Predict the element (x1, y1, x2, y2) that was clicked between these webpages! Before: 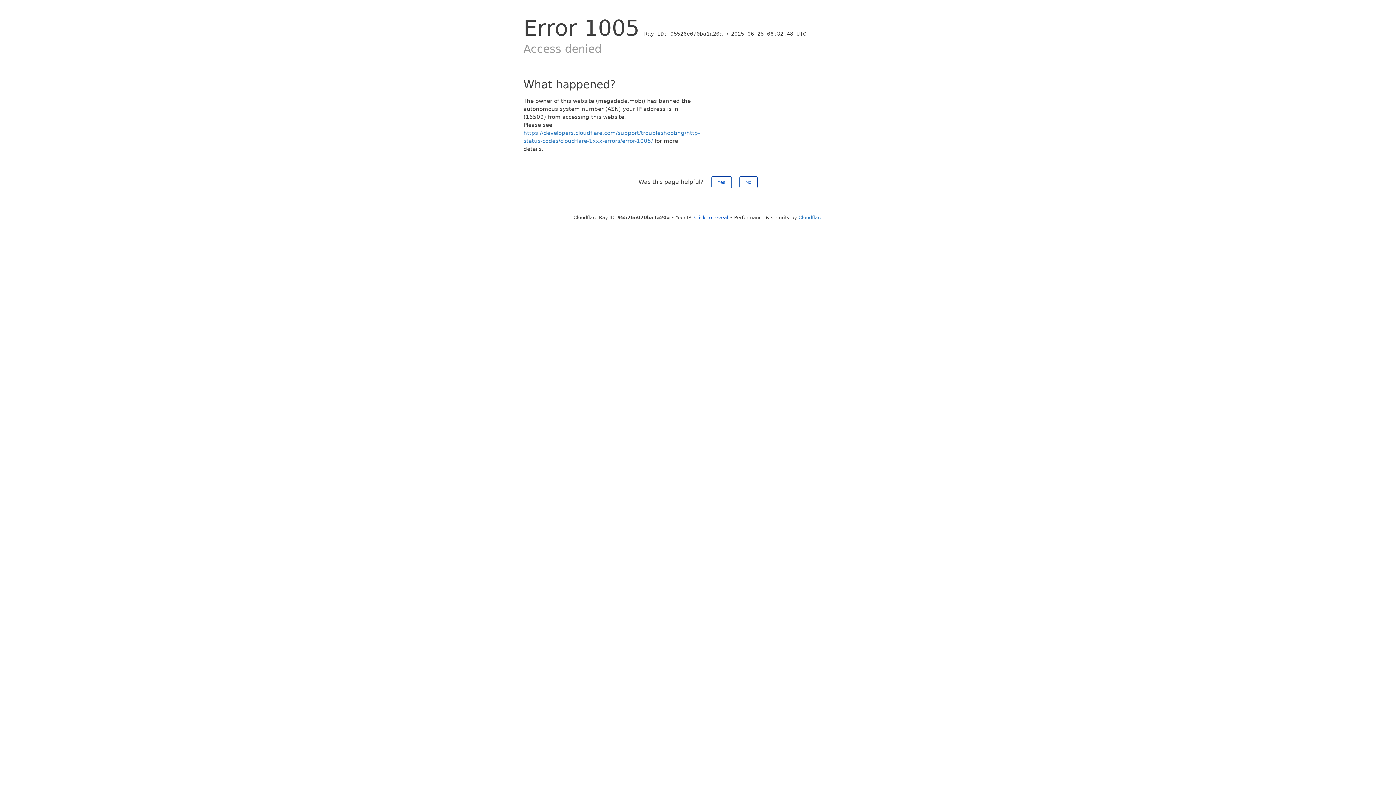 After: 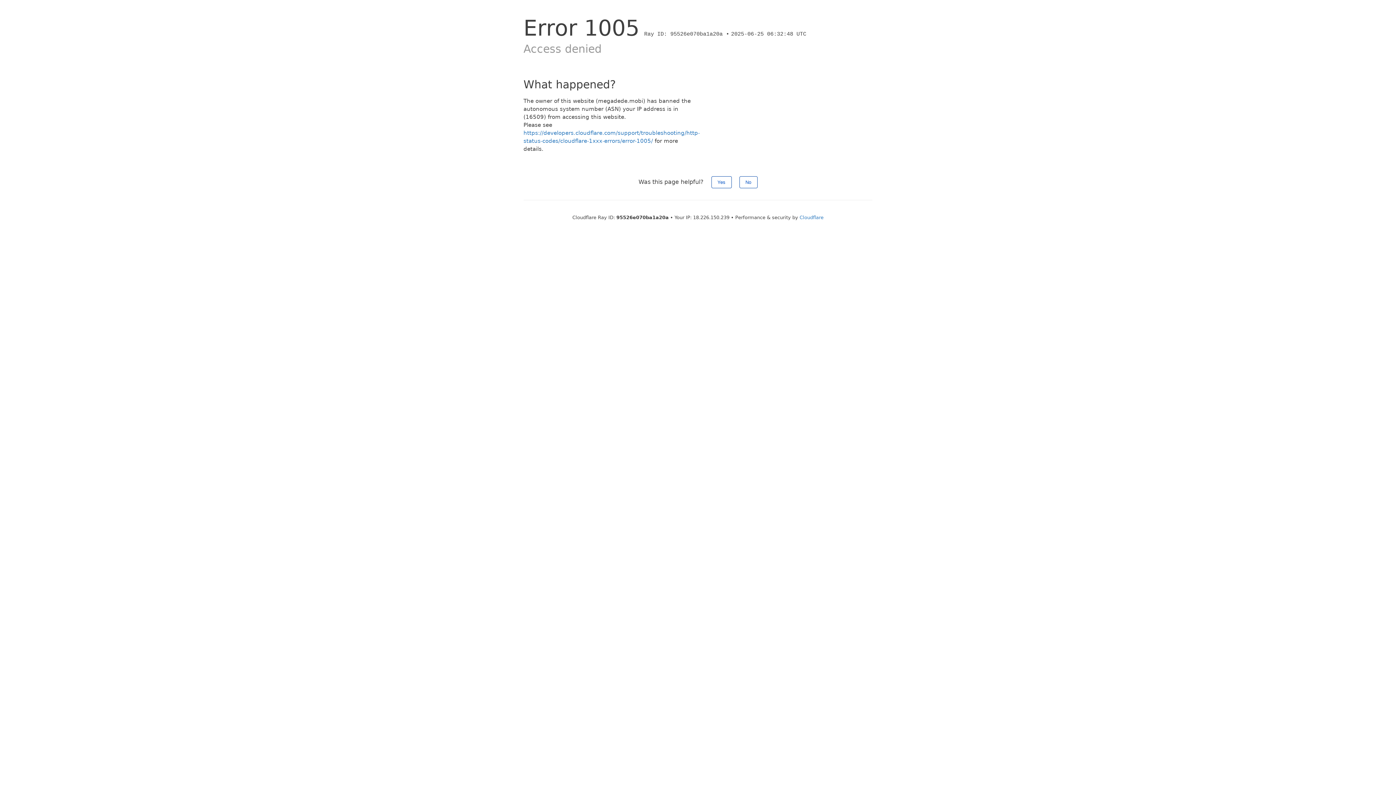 Action: bbox: (694, 214, 728, 220) label: Click to reveal